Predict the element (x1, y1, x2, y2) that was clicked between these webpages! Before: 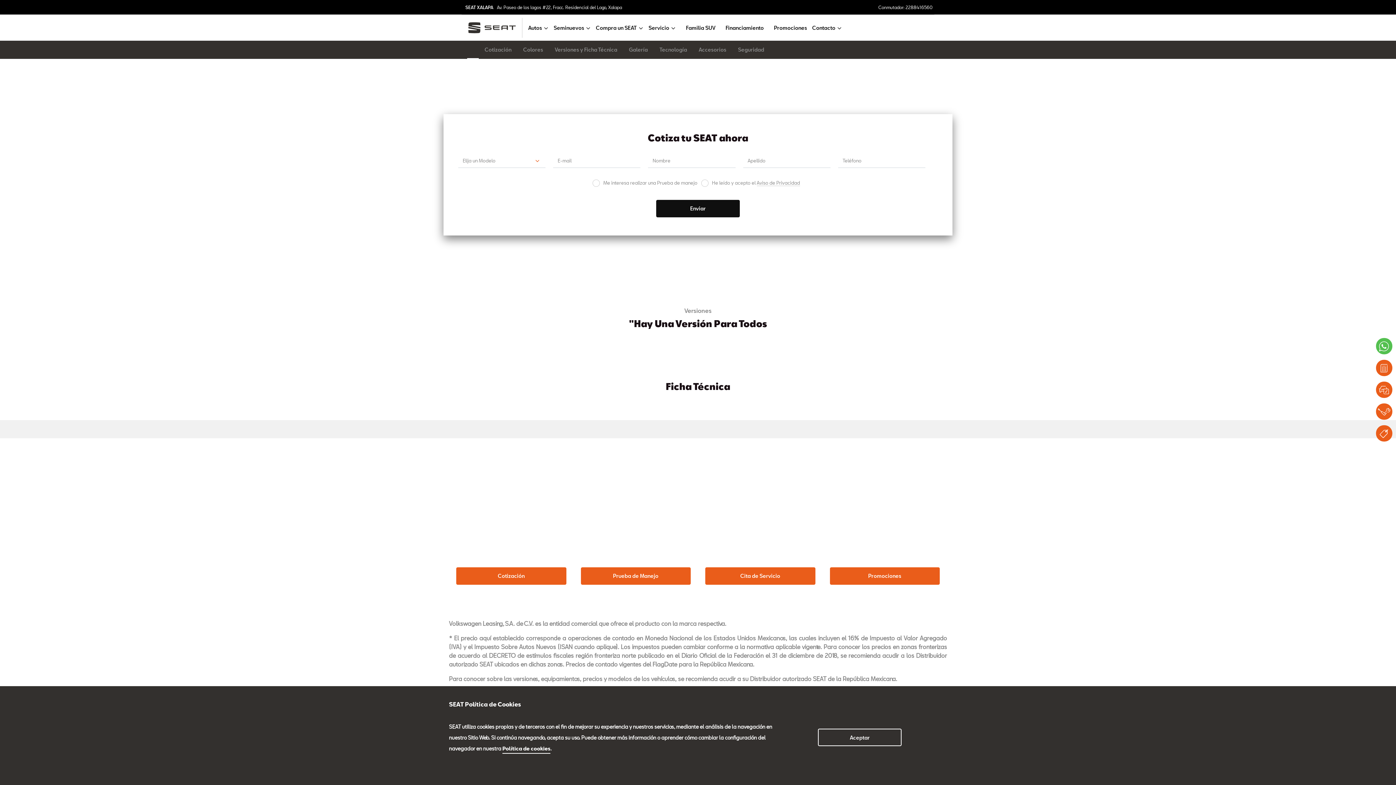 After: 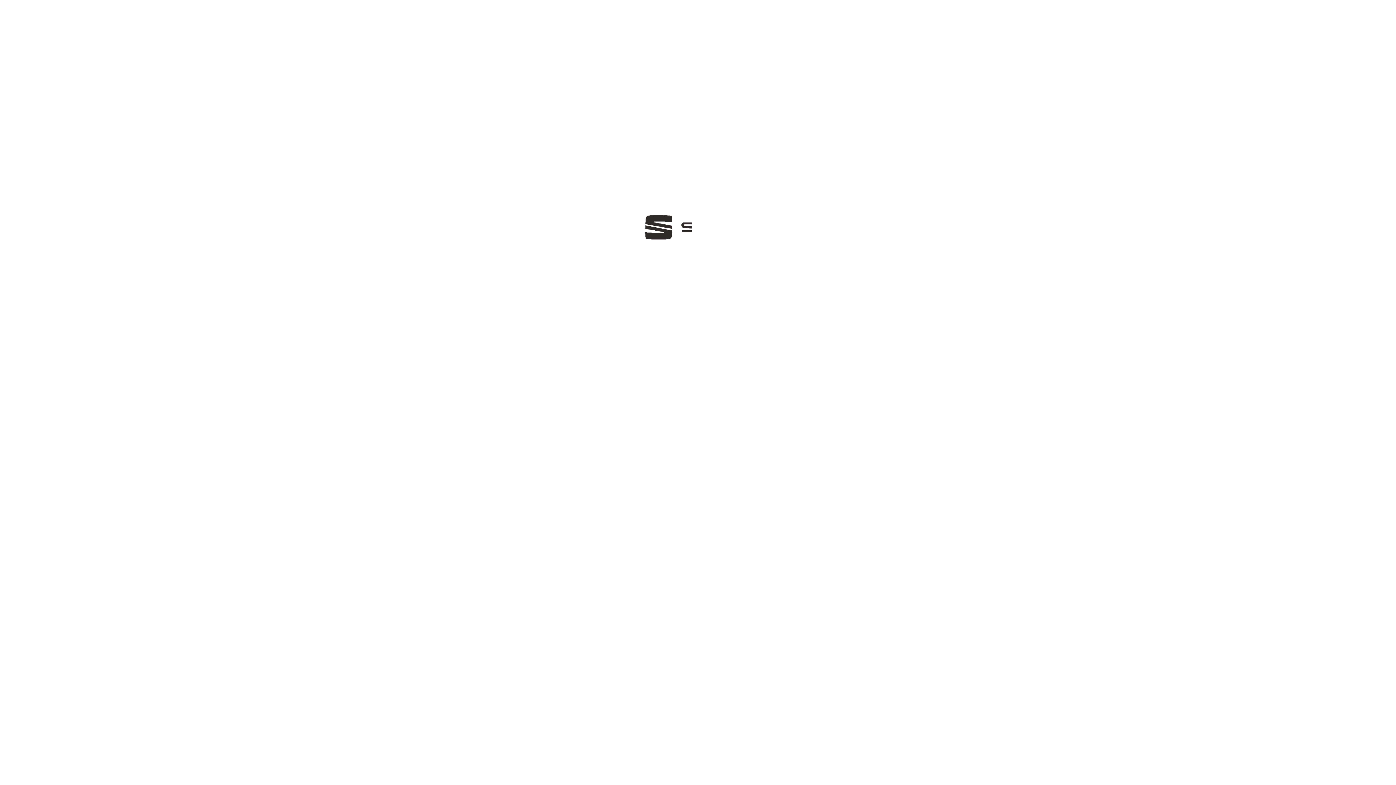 Action: bbox: (467, 17, 522, 37) label: logo